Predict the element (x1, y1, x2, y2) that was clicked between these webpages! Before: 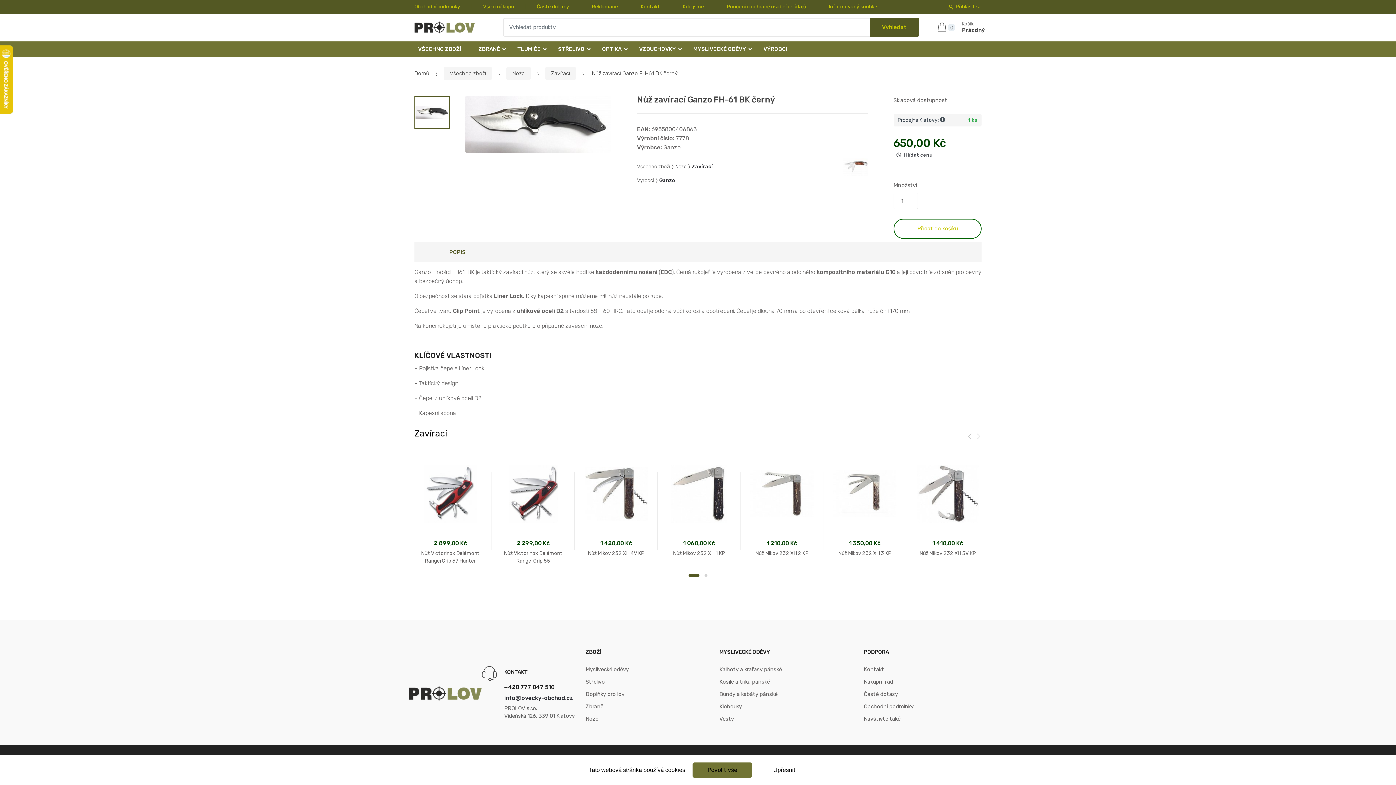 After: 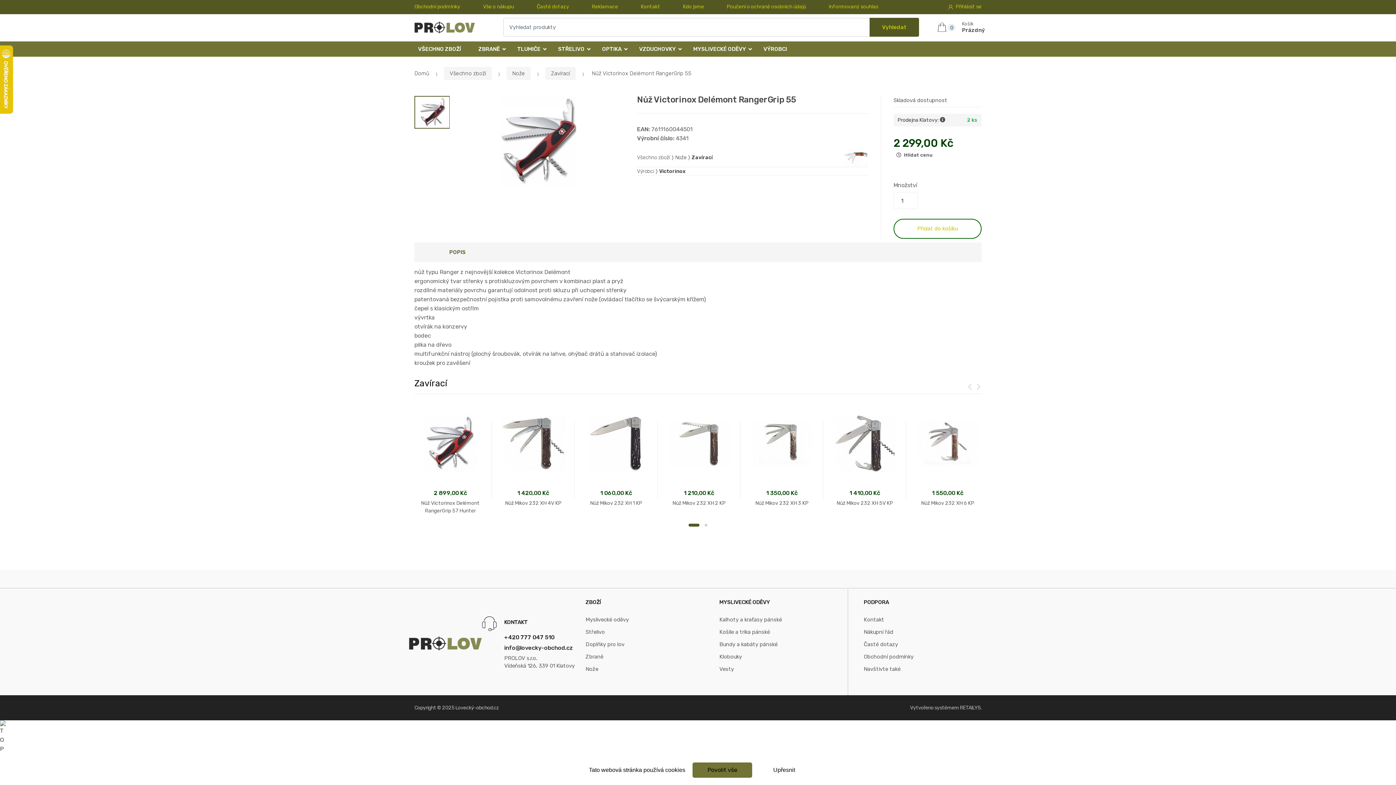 Action: bbox: (498, 458, 568, 564) label: 
2 299,00 Kč
Nůž Victorinox Delémont RangerGrip 55